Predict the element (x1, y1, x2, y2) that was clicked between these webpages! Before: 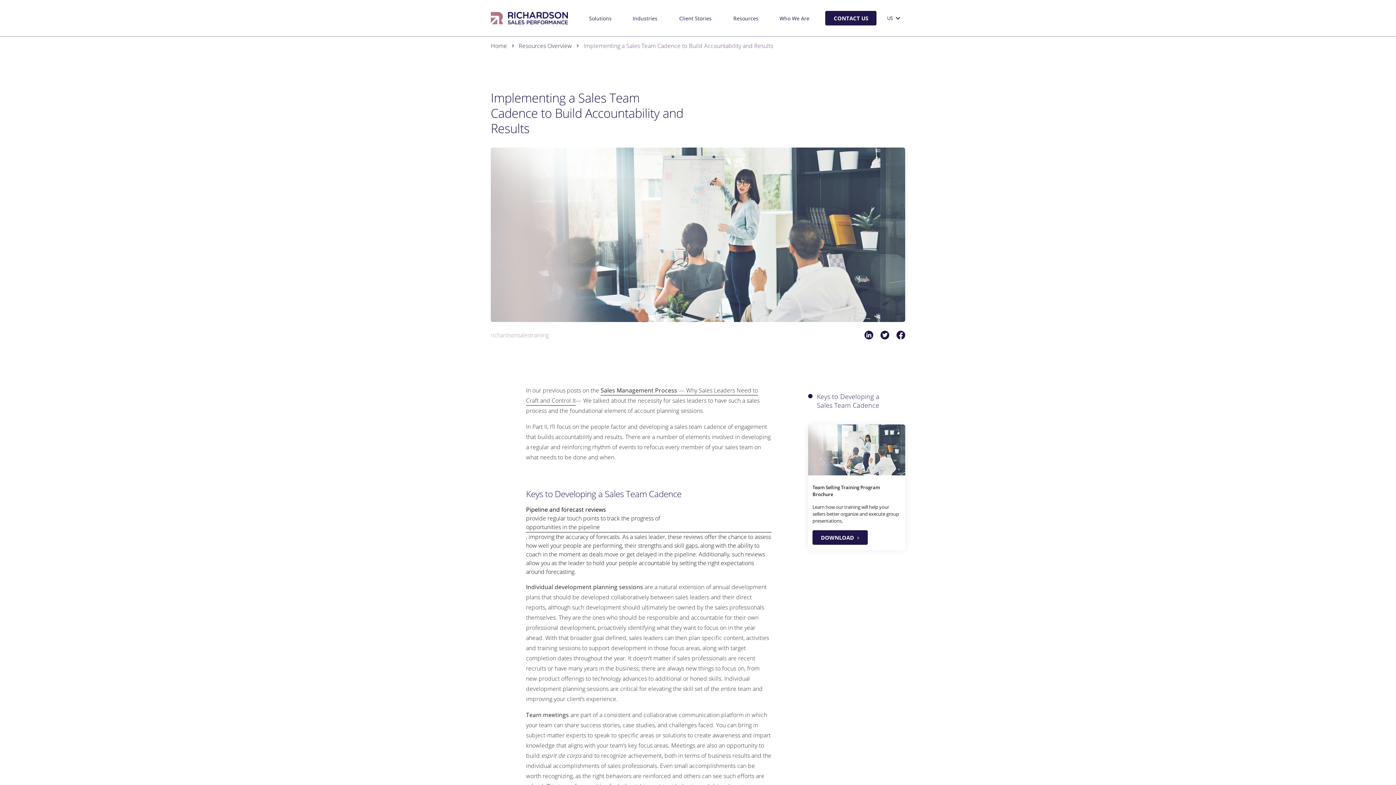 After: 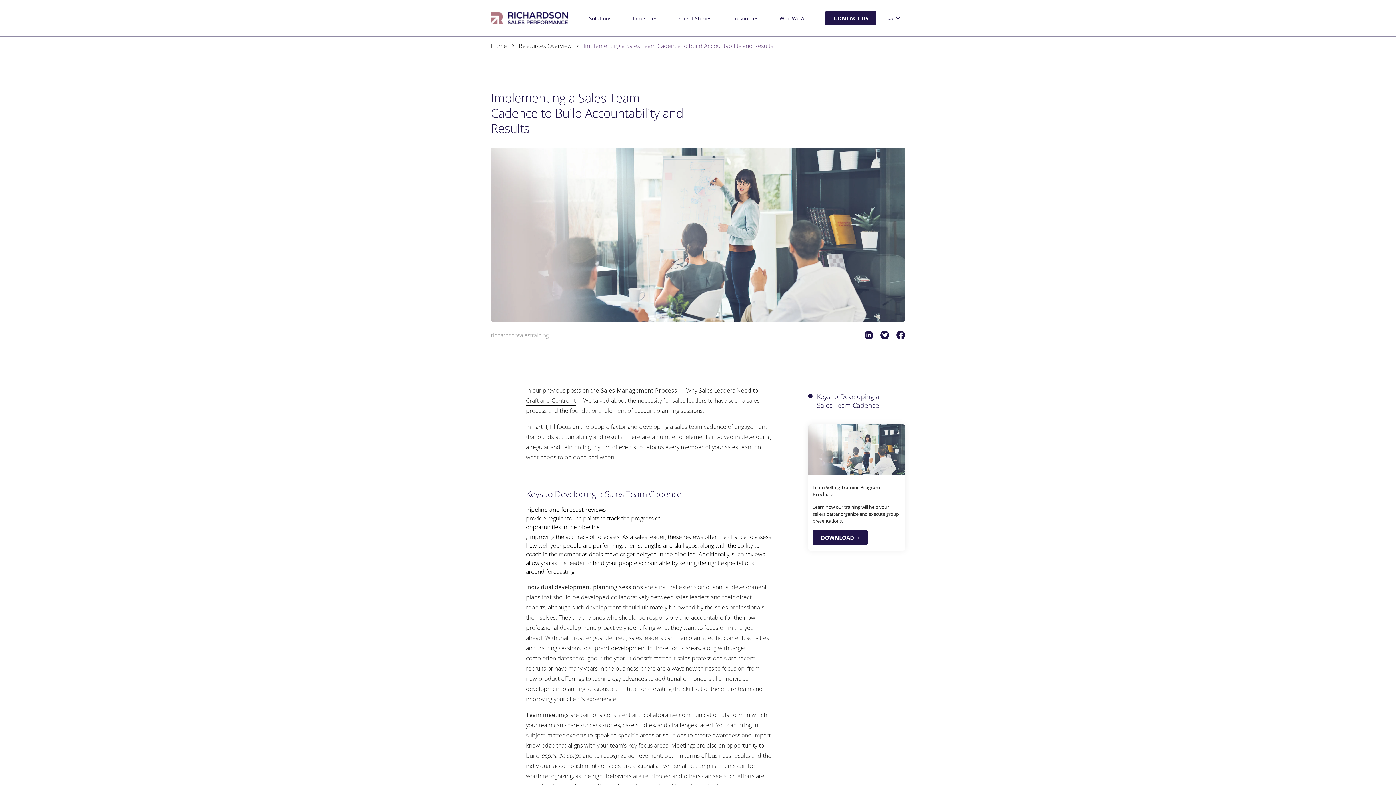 Action: bbox: (880, 330, 889, 345)